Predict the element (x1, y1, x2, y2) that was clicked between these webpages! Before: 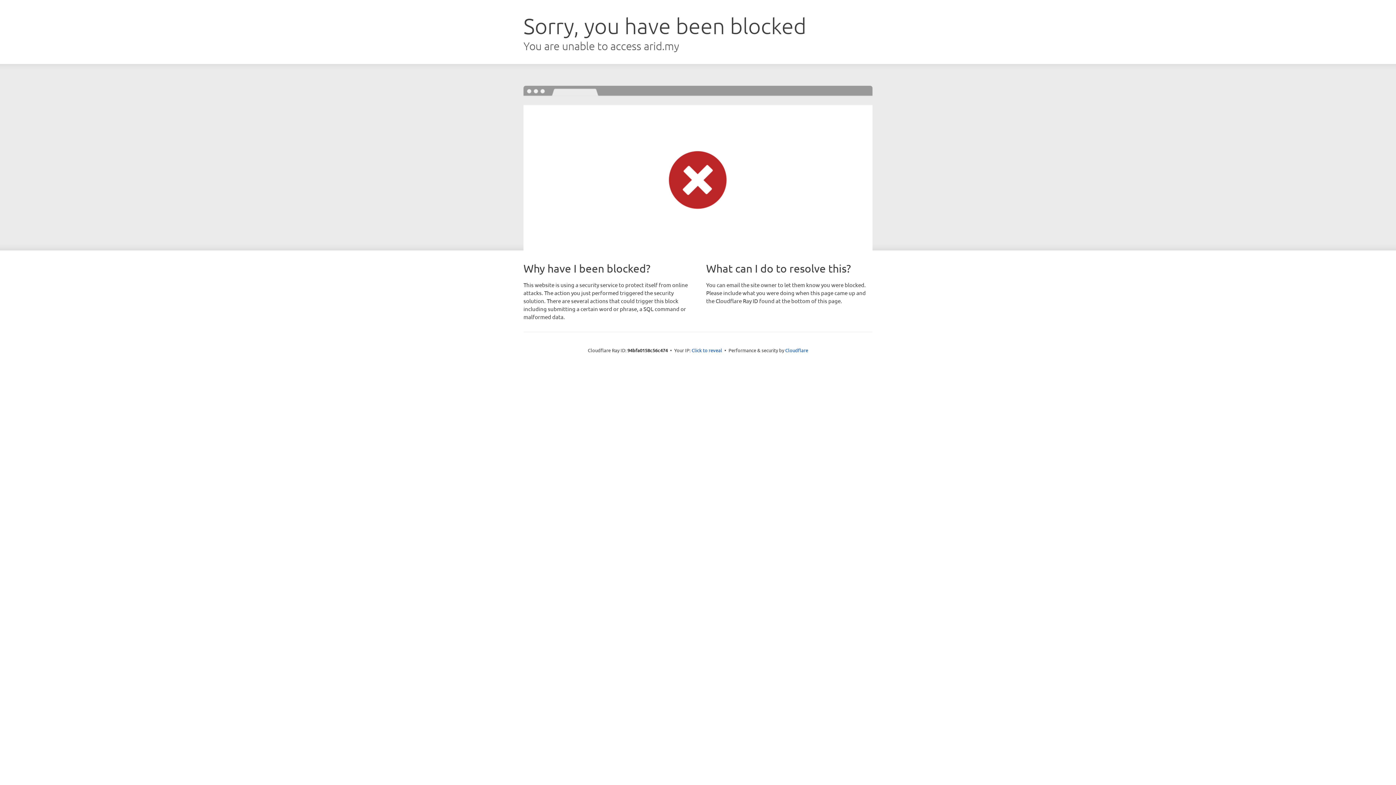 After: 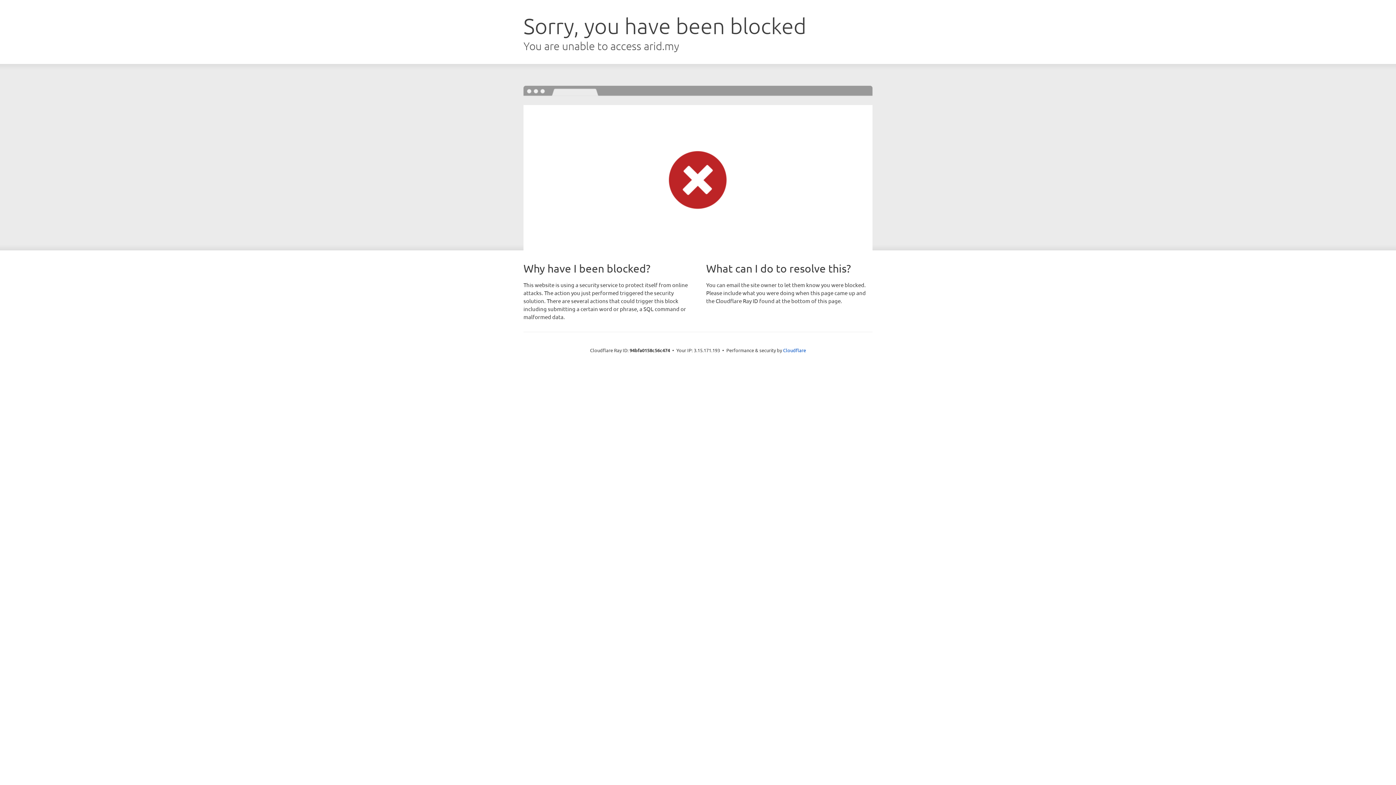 Action: label: Click to reveal bbox: (691, 346, 722, 353)